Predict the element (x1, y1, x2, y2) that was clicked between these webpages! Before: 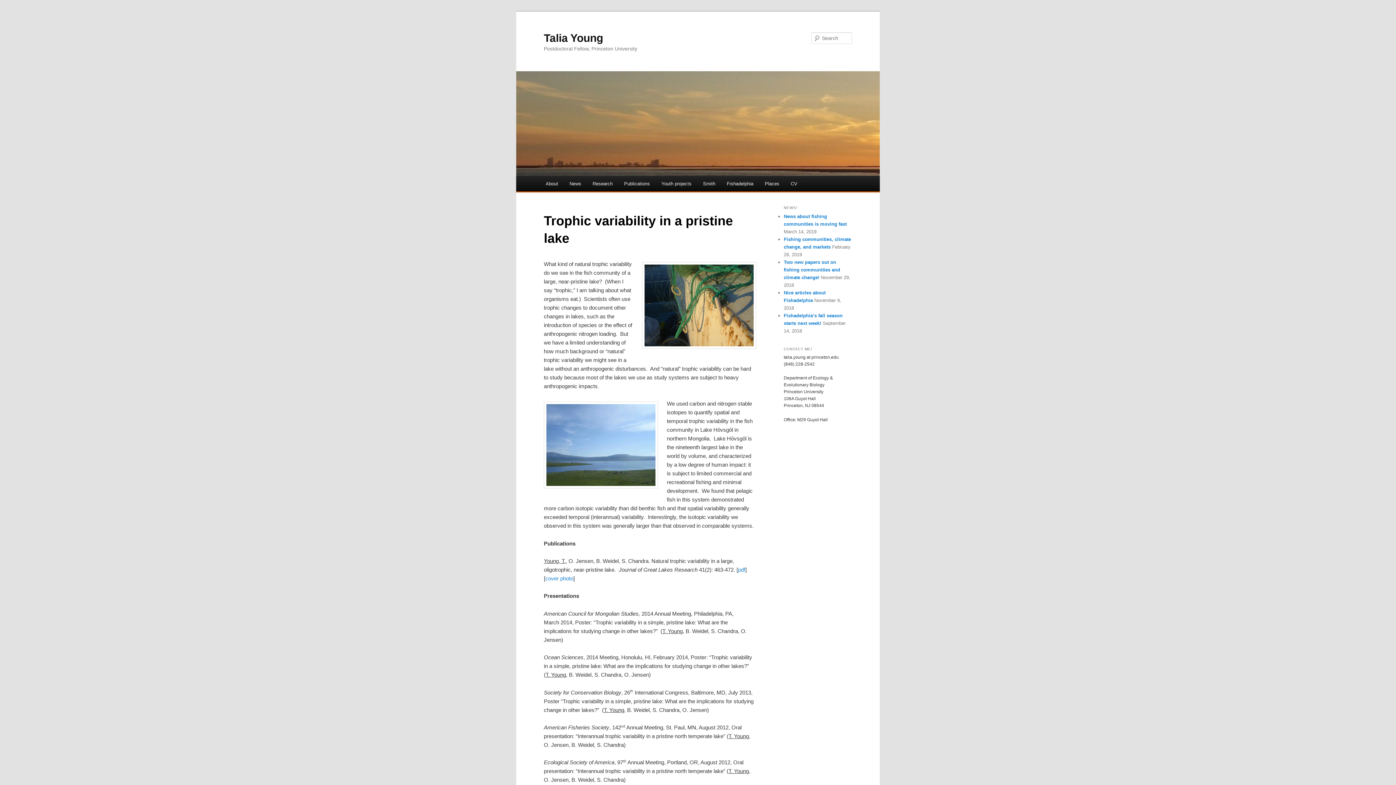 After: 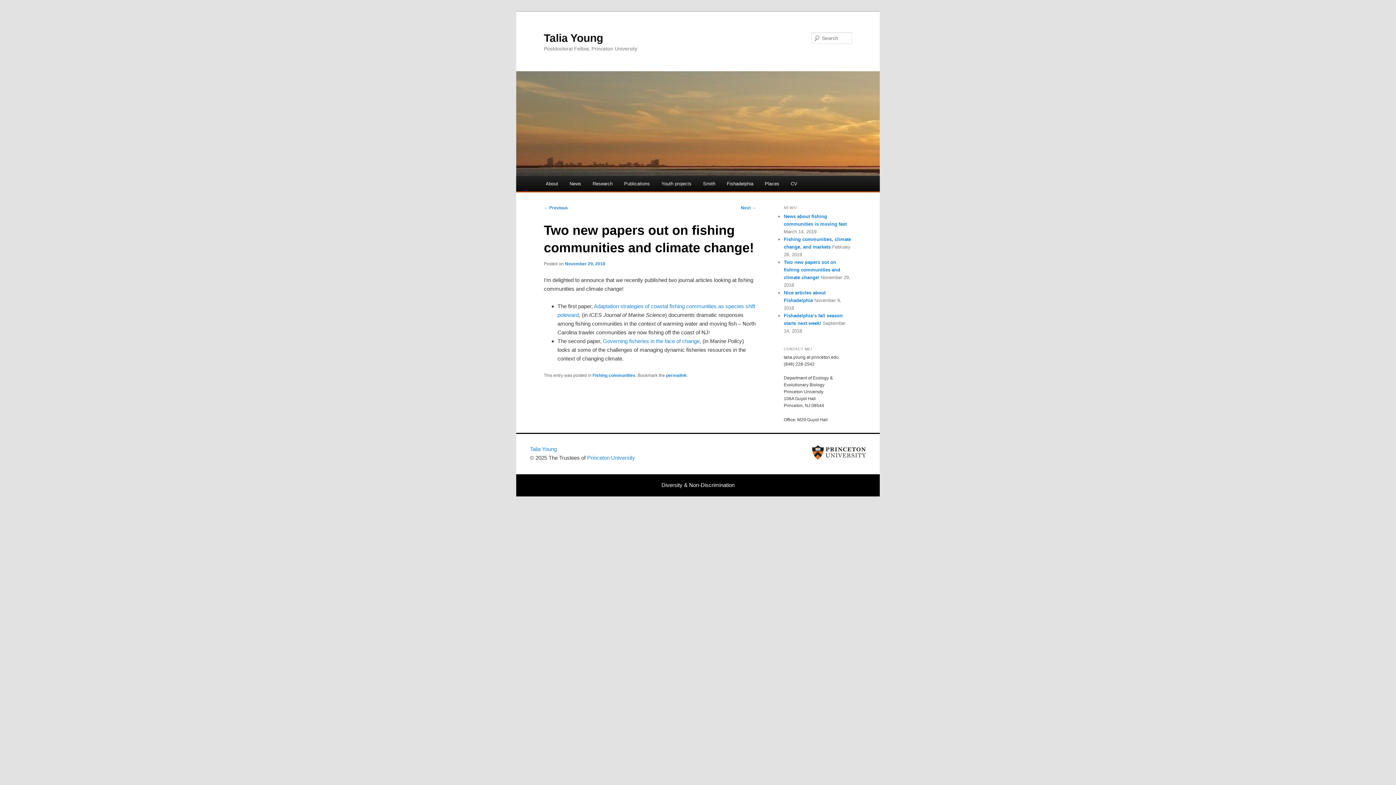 Action: label: Two new papers out on fishing communities and climate change! bbox: (784, 259, 840, 280)